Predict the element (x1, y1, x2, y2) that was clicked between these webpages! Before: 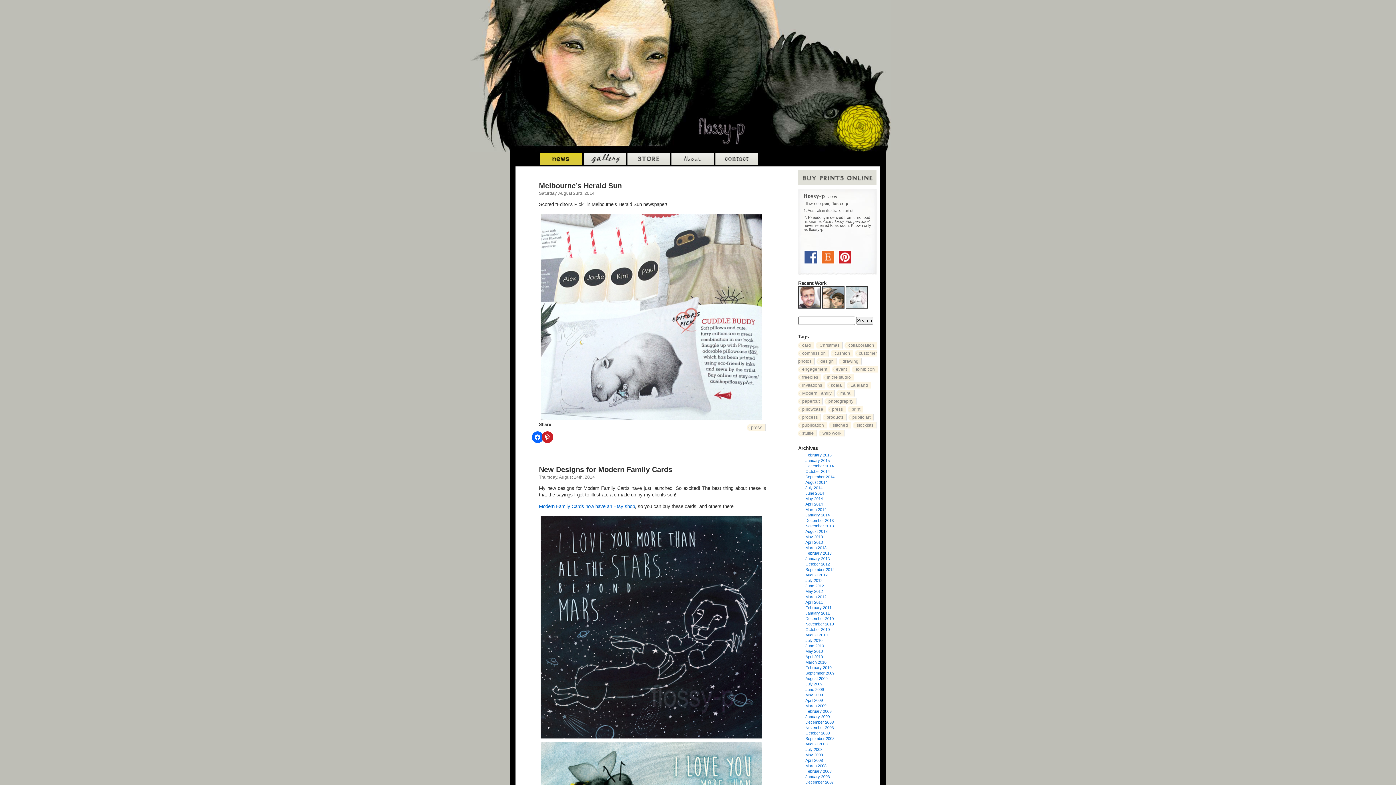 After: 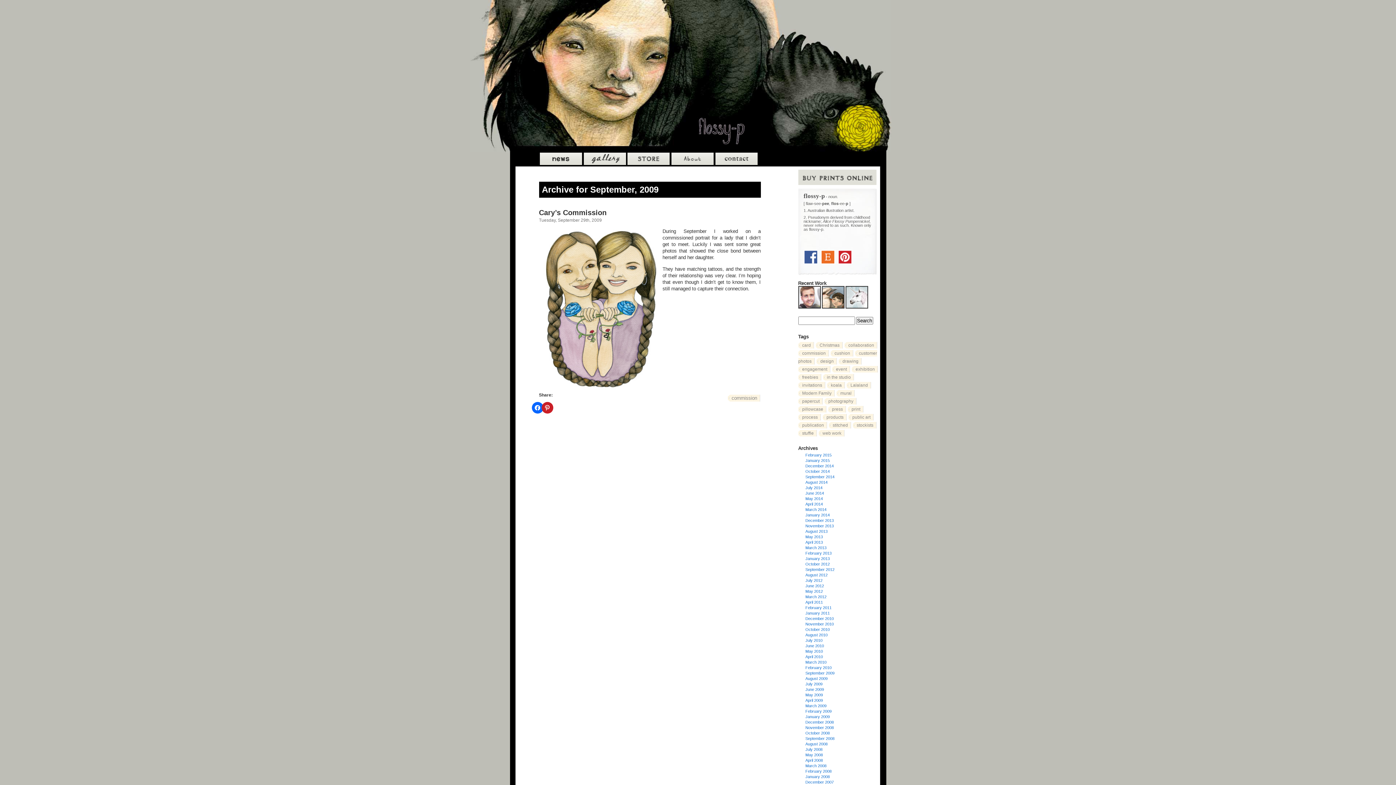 Action: label: September 2009 bbox: (805, 671, 834, 675)